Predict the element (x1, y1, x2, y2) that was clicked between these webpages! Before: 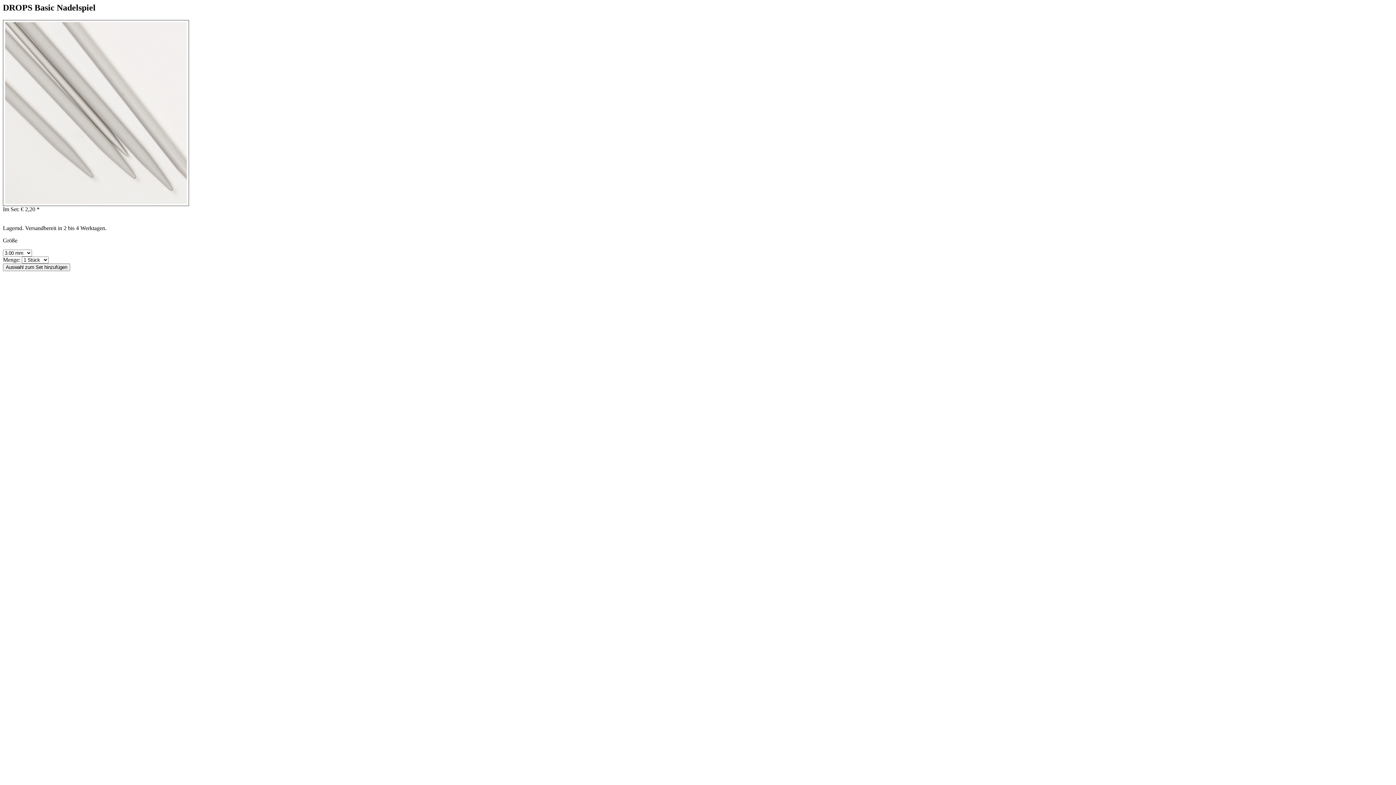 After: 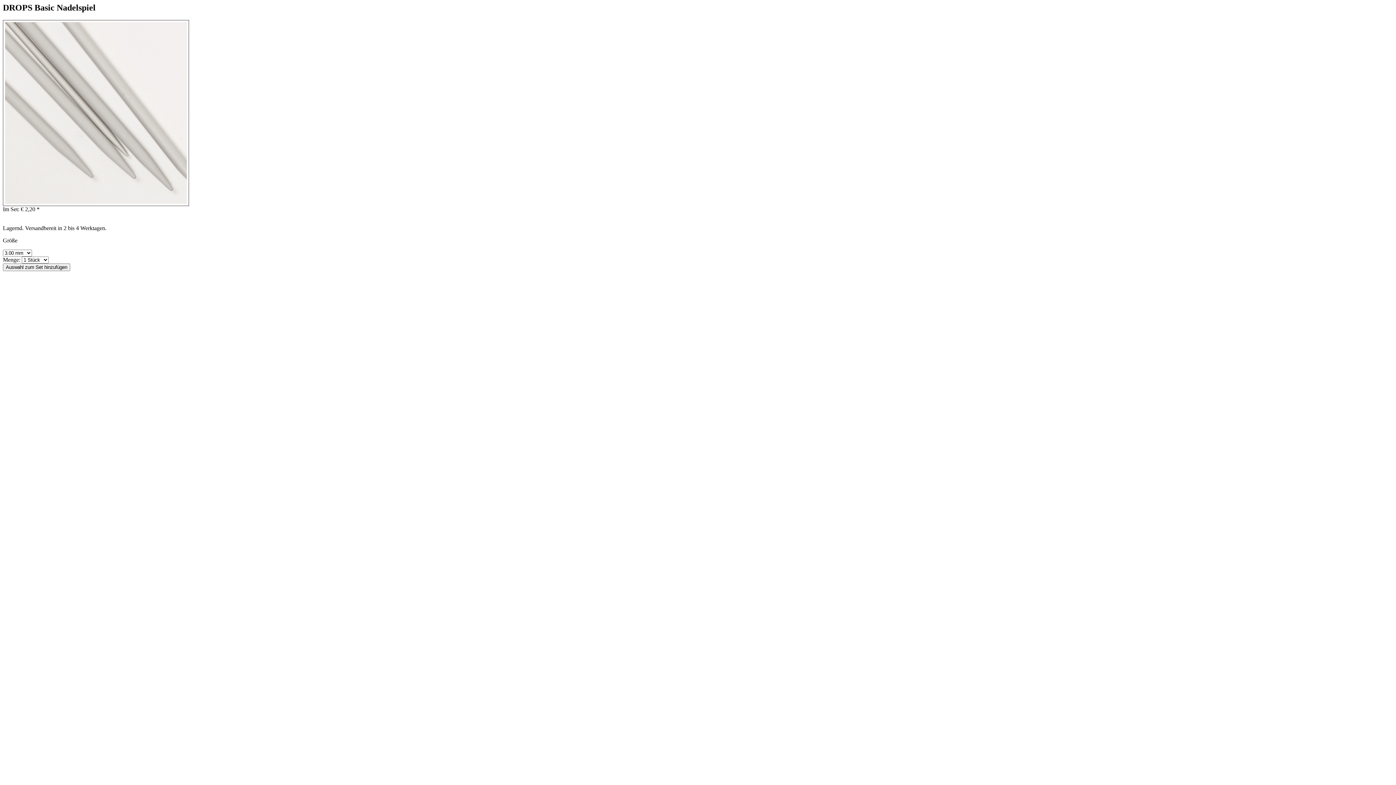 Action: bbox: (2, 201, 189, 207)